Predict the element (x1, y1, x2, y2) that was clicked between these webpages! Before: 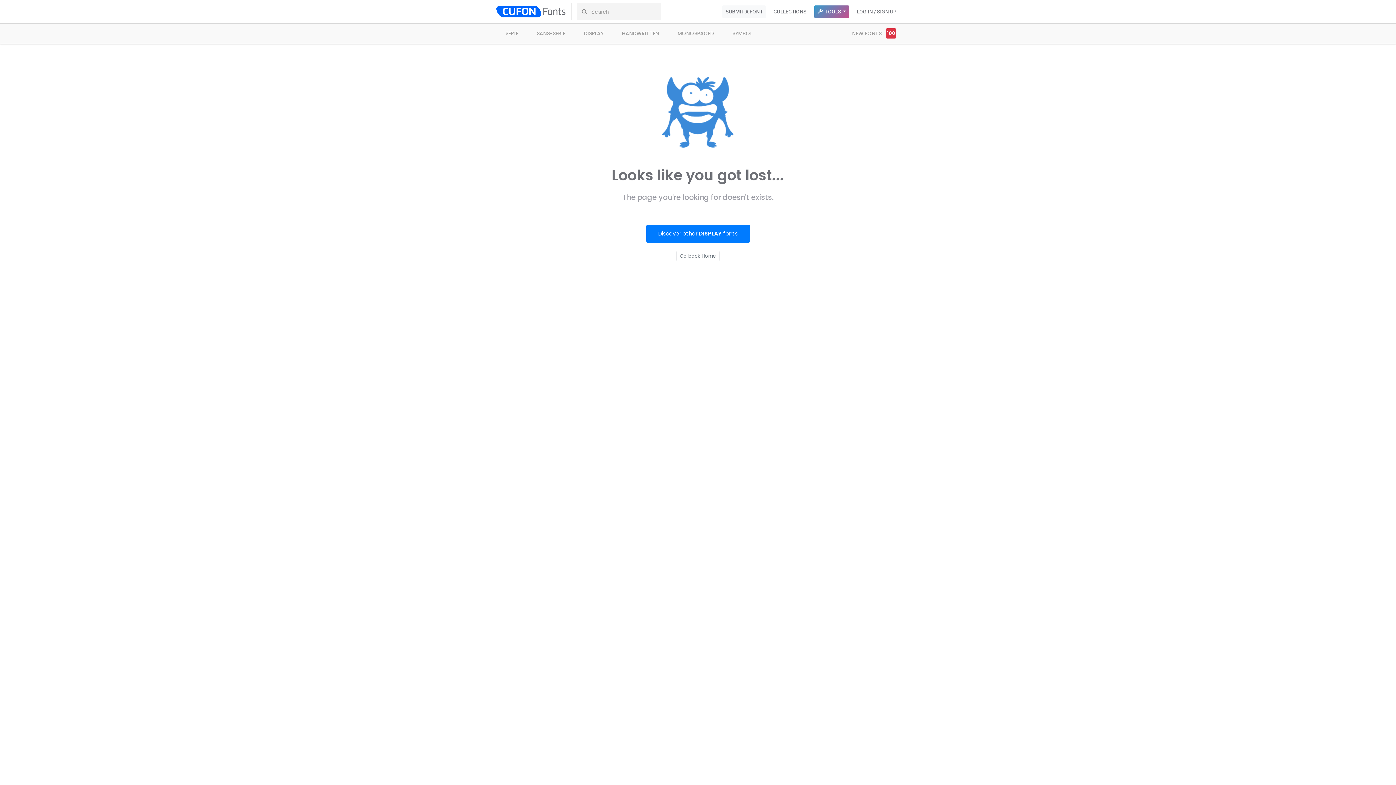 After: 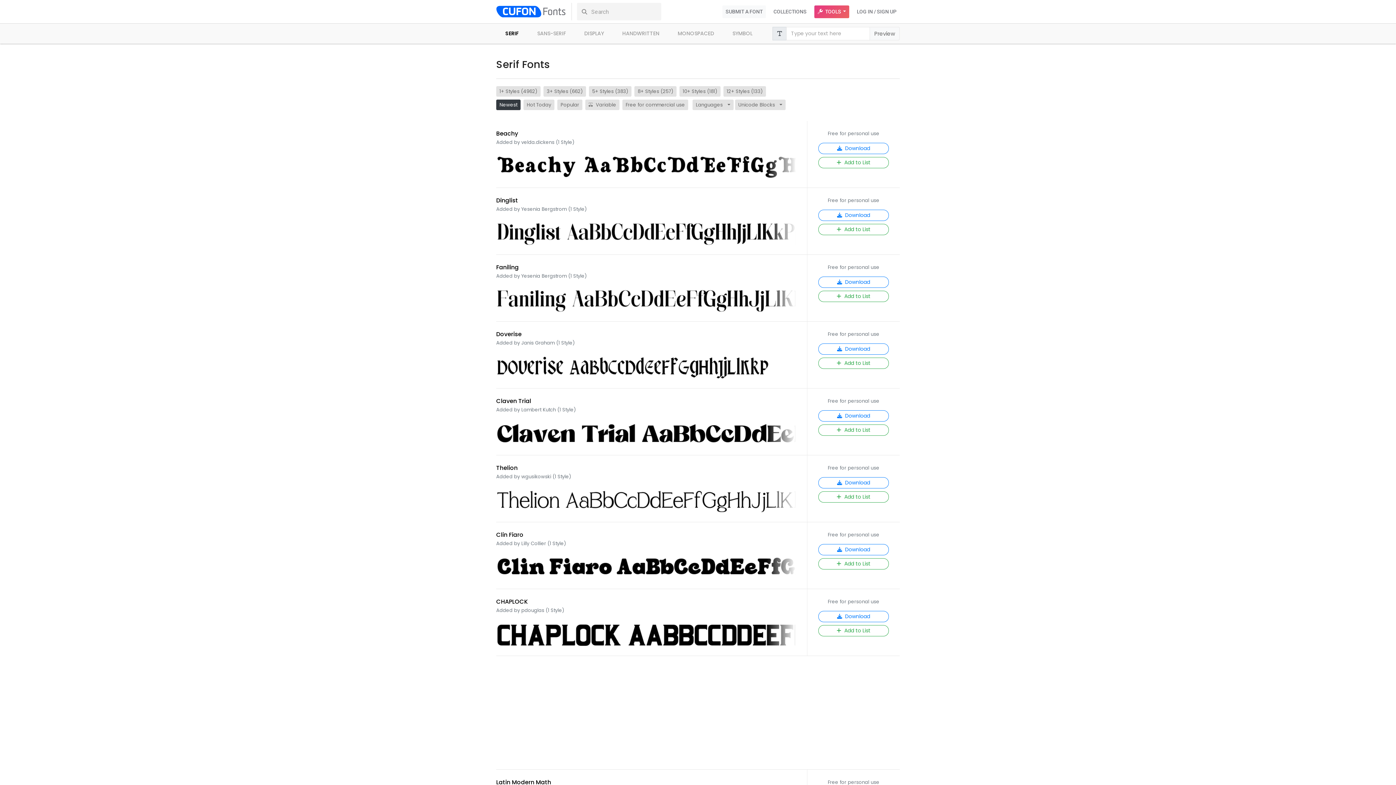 Action: bbox: (499, 27, 524, 40) label: SERIF